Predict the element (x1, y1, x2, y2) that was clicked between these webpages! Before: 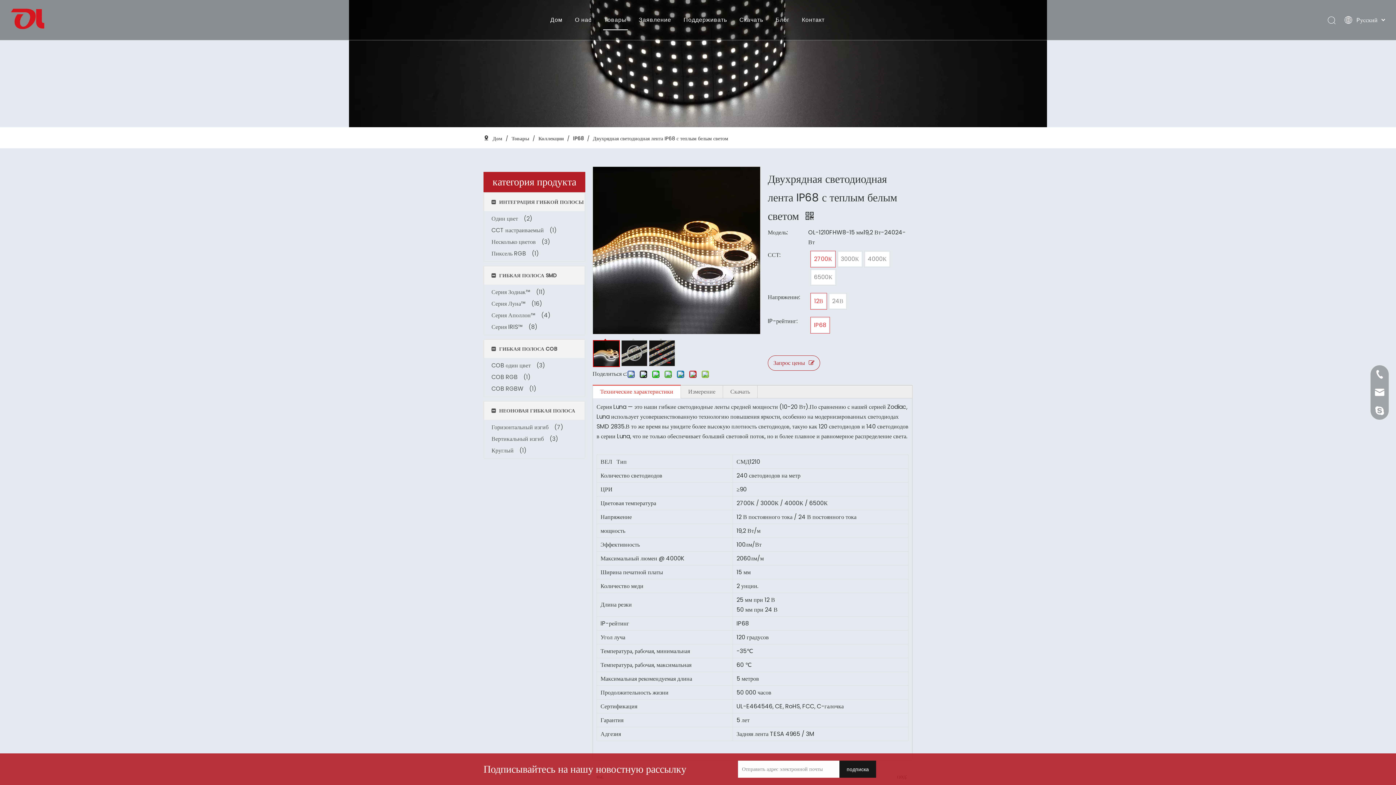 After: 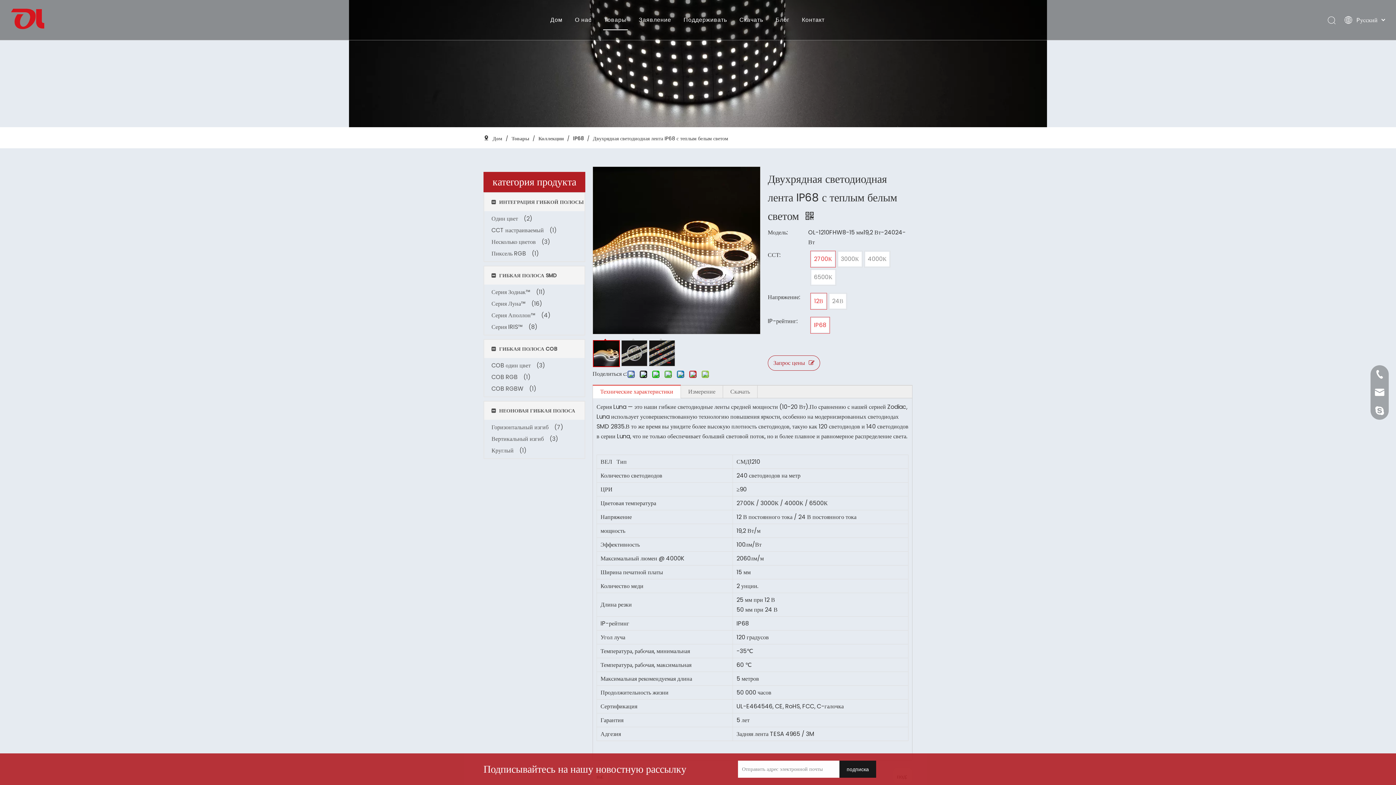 Action: label: 	 bbox: (593, 340, 620, 367)